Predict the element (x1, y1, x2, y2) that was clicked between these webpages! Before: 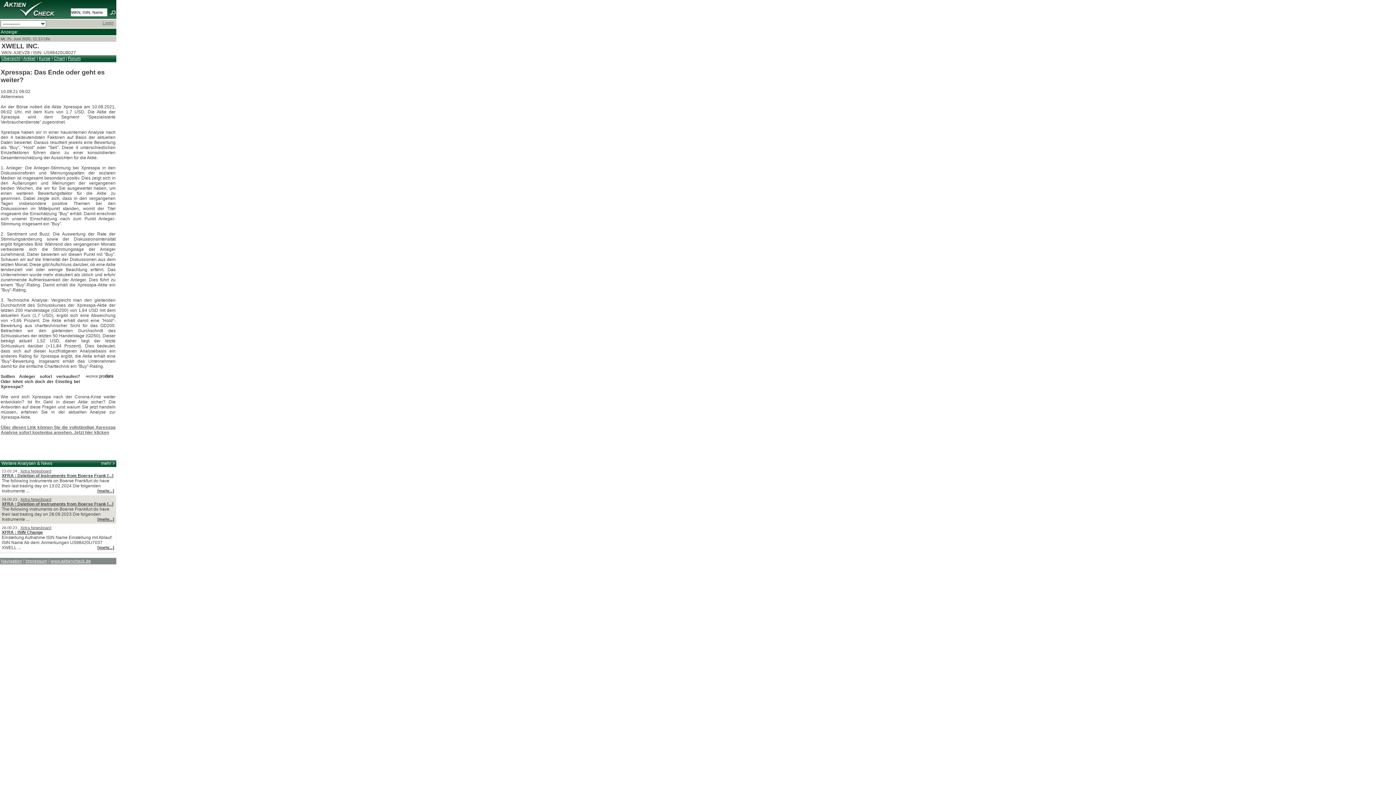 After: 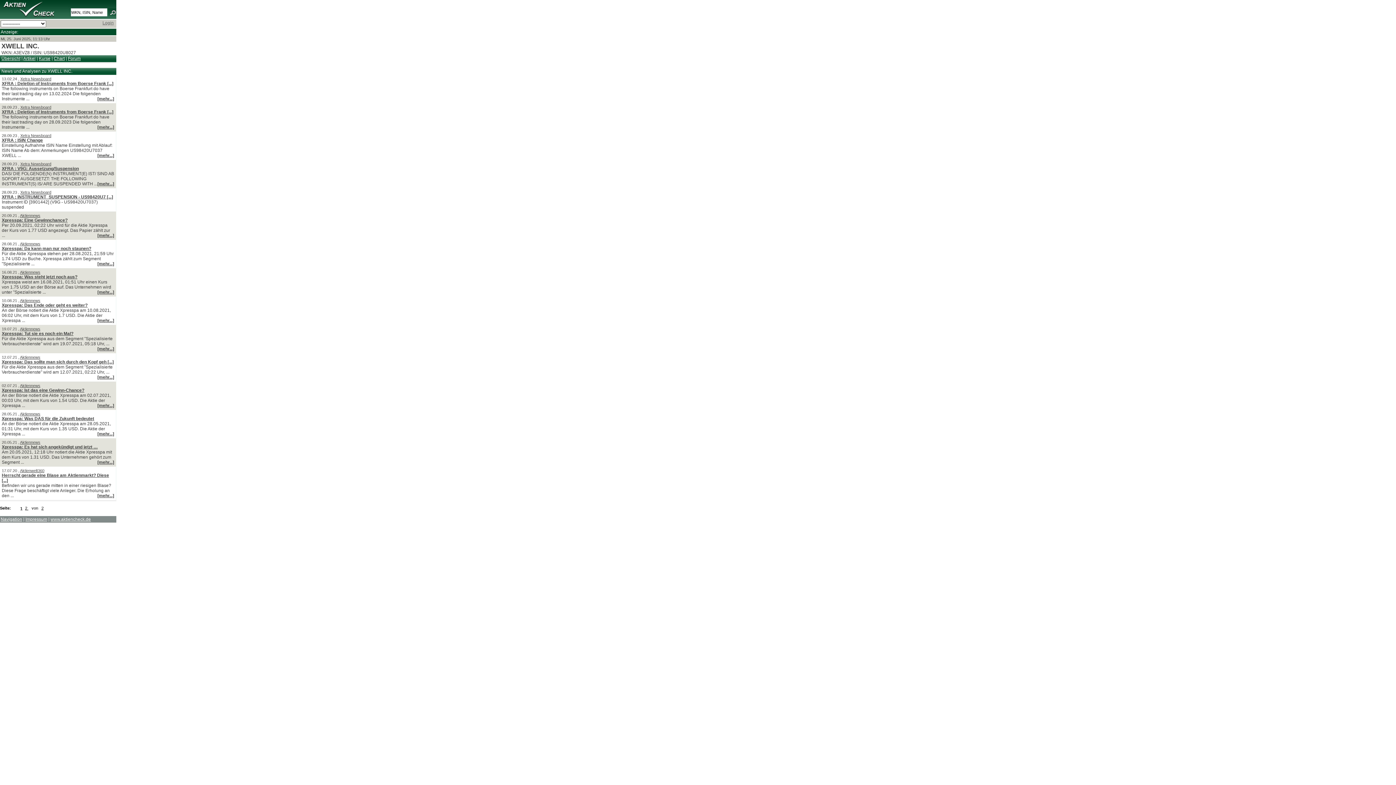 Action: bbox: (23, 56, 35, 61) label: Artikel